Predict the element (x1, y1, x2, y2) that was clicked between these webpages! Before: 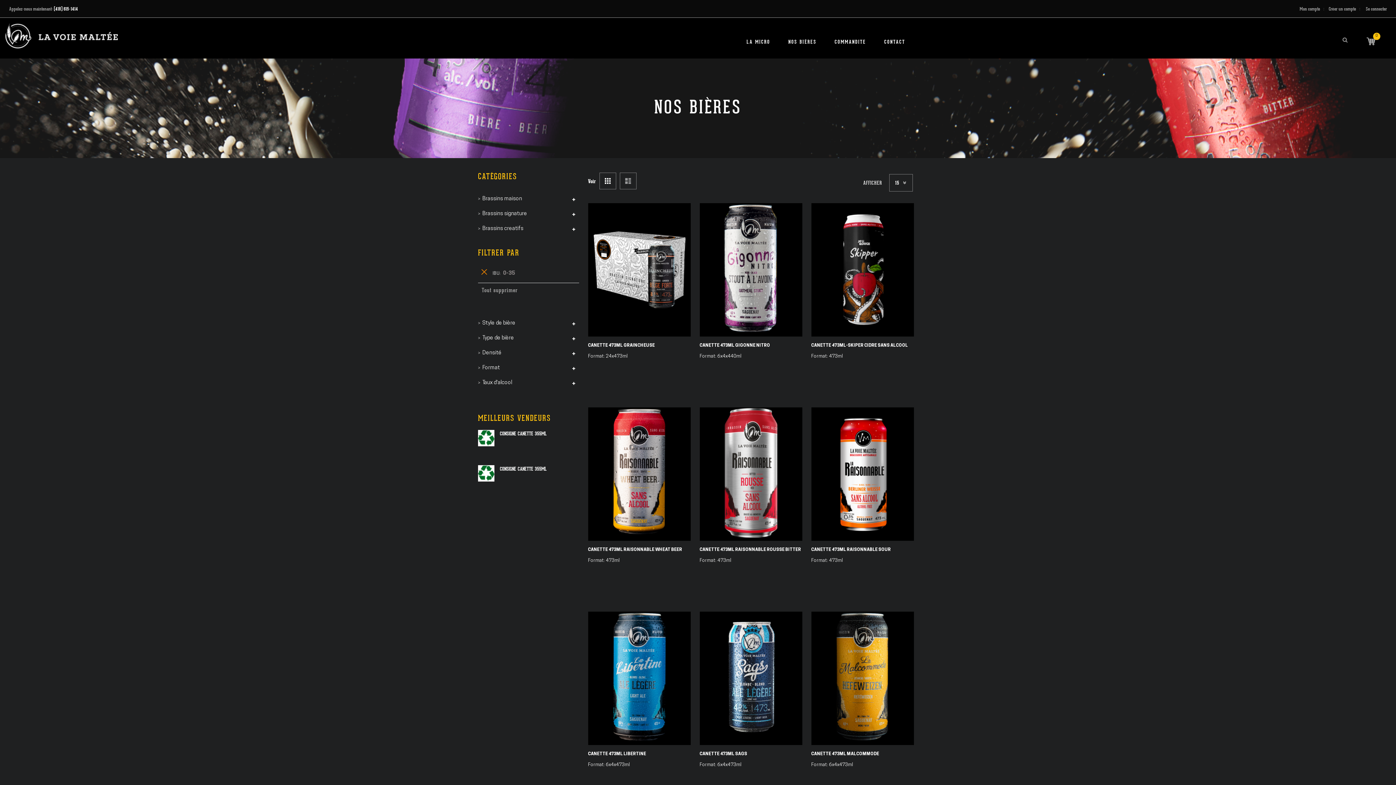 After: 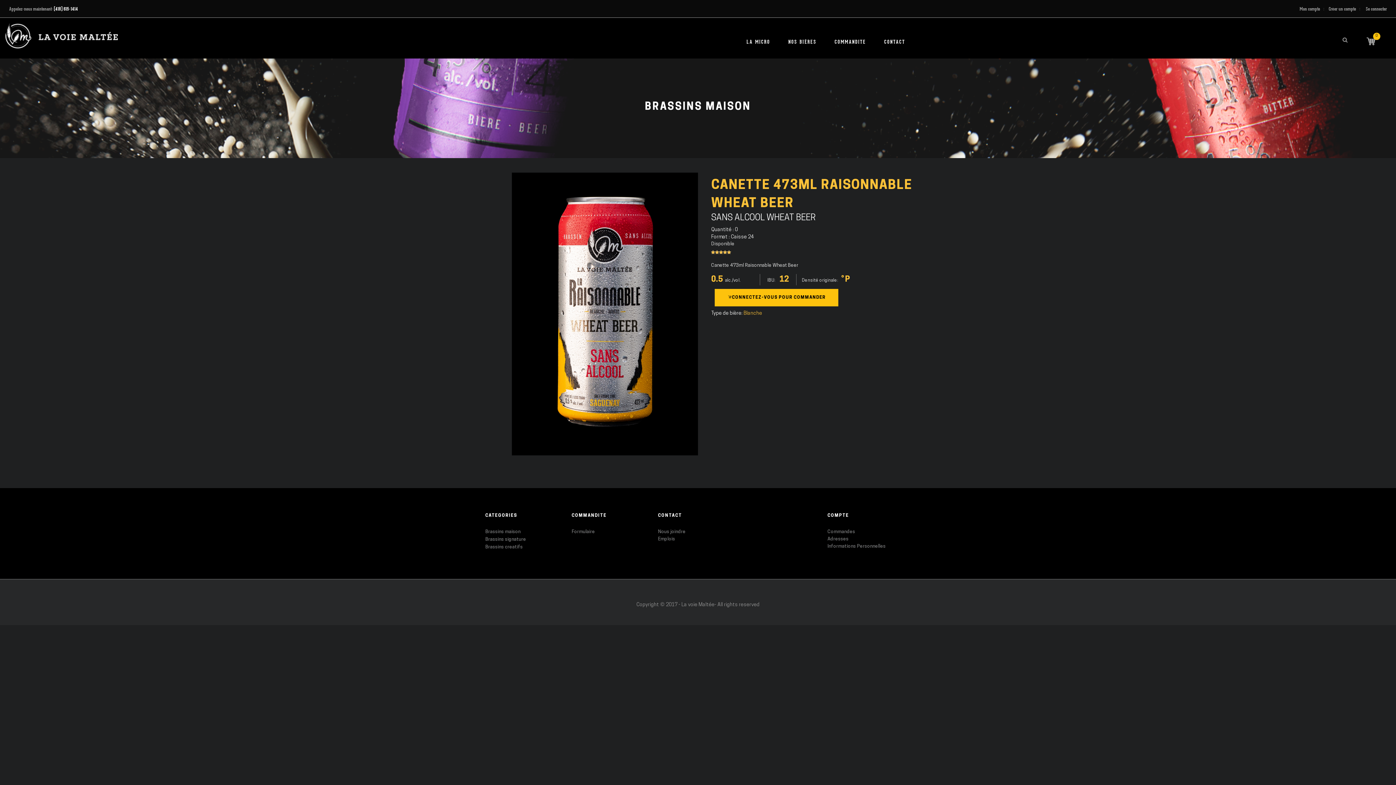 Action: label: CANETTE 473ML RAISONNABLE WHEAT BEER bbox: (588, 541, 682, 553)